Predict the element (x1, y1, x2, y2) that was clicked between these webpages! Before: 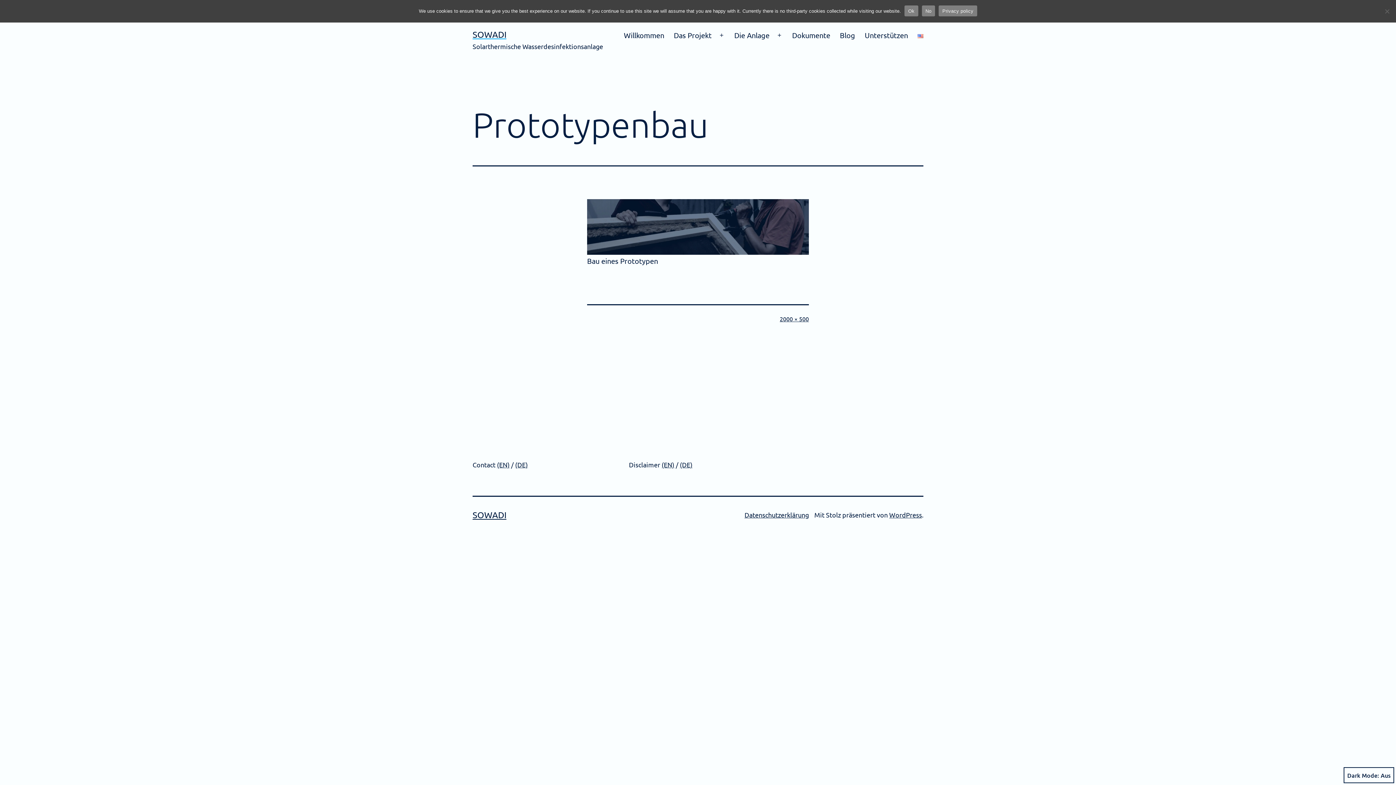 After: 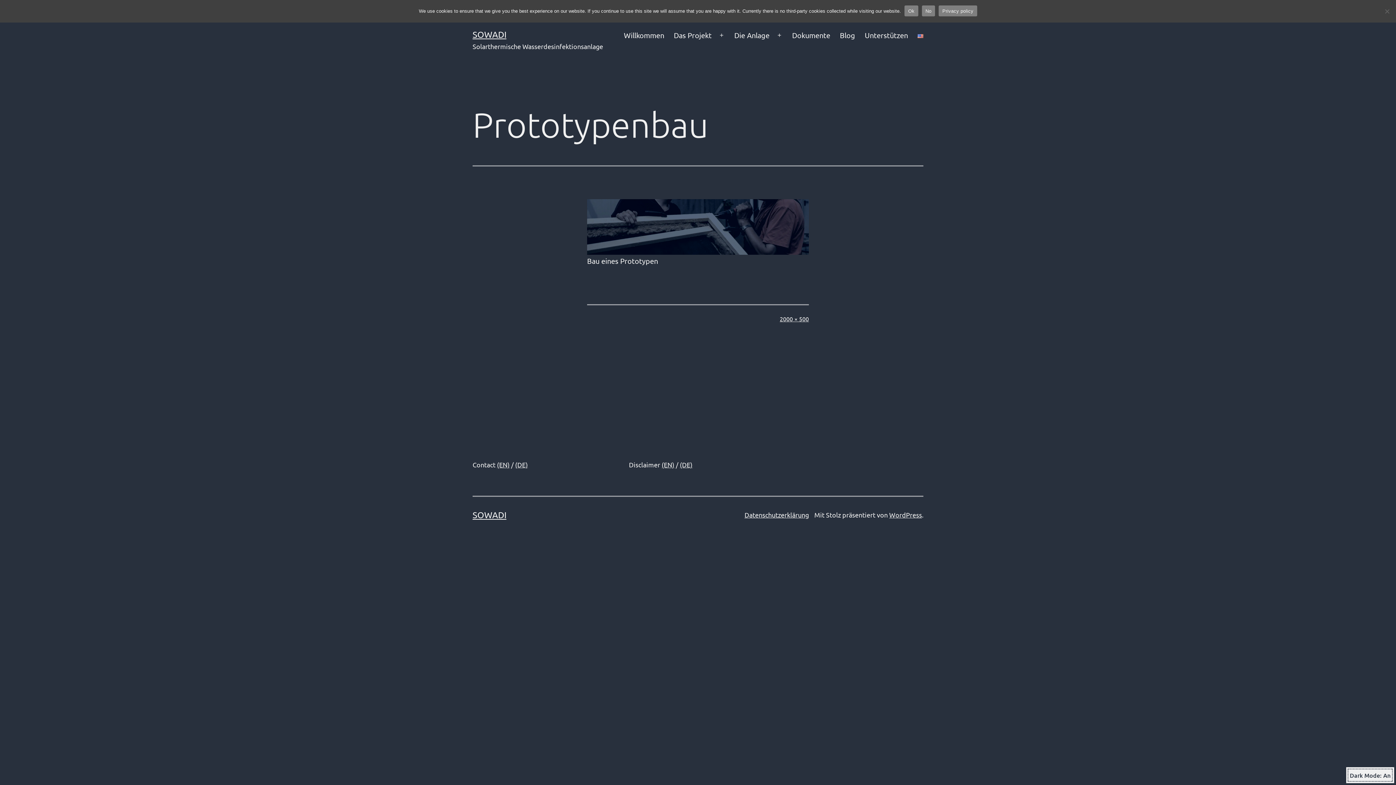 Action: bbox: (1344, 767, 1394, 783) label: Dark Mode: